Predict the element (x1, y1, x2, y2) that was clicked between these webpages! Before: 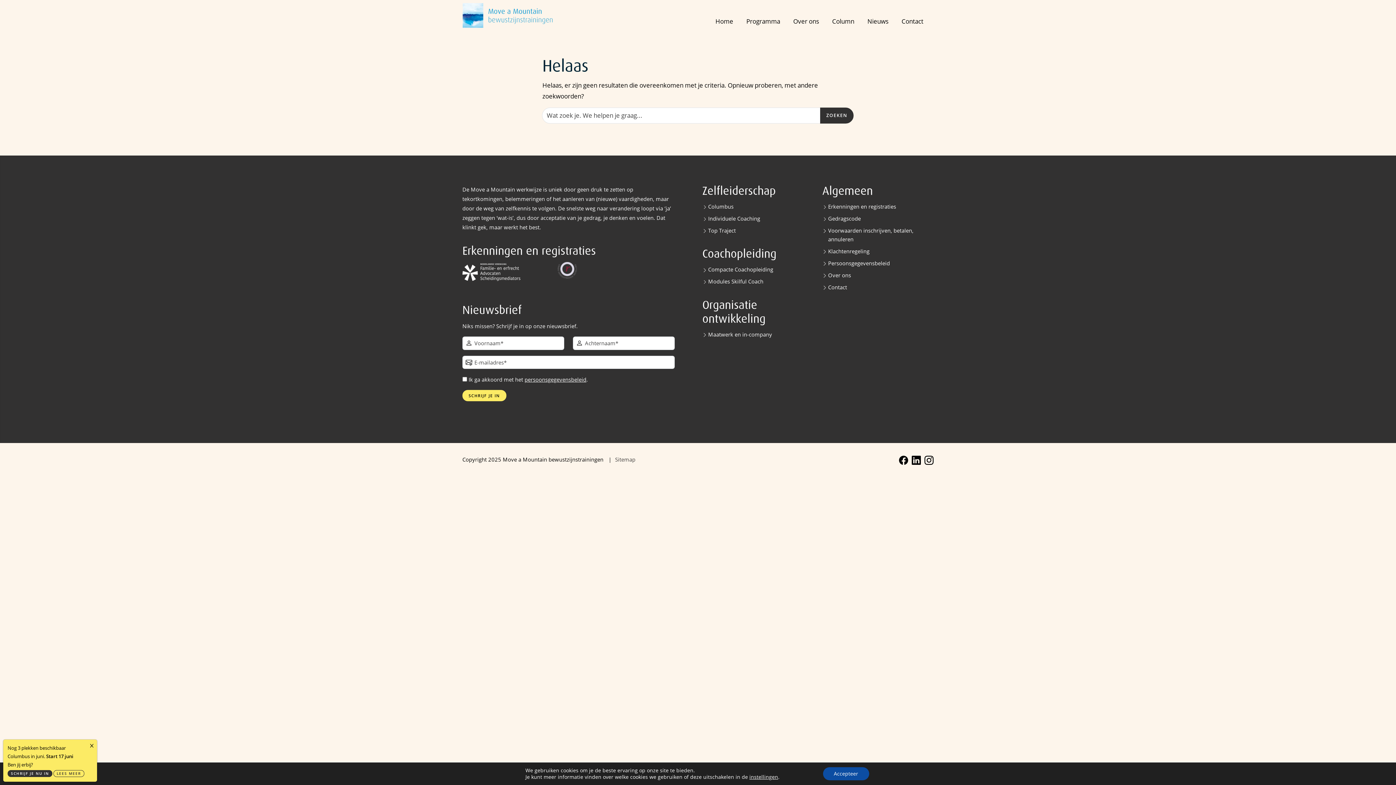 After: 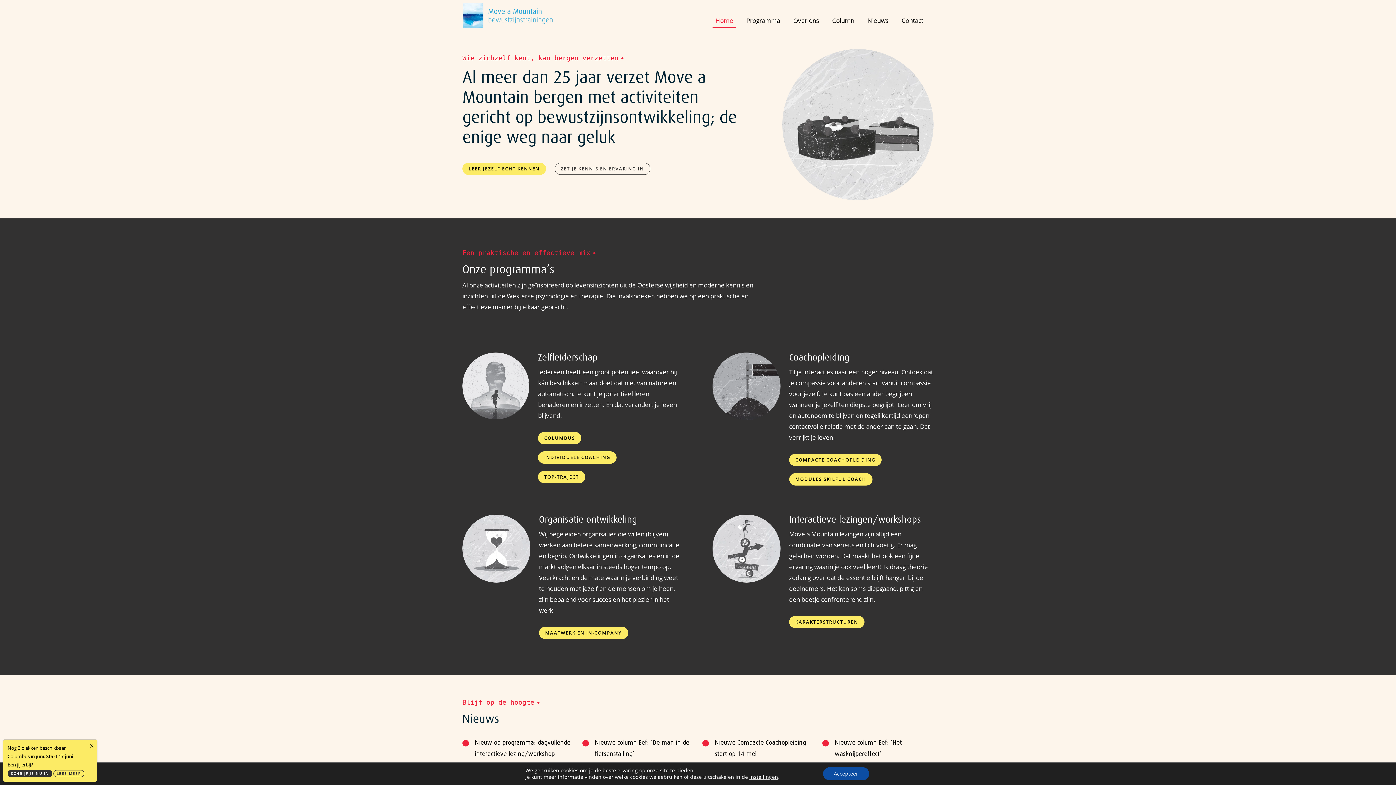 Action: bbox: (712, 14, 736, 28) label: Home